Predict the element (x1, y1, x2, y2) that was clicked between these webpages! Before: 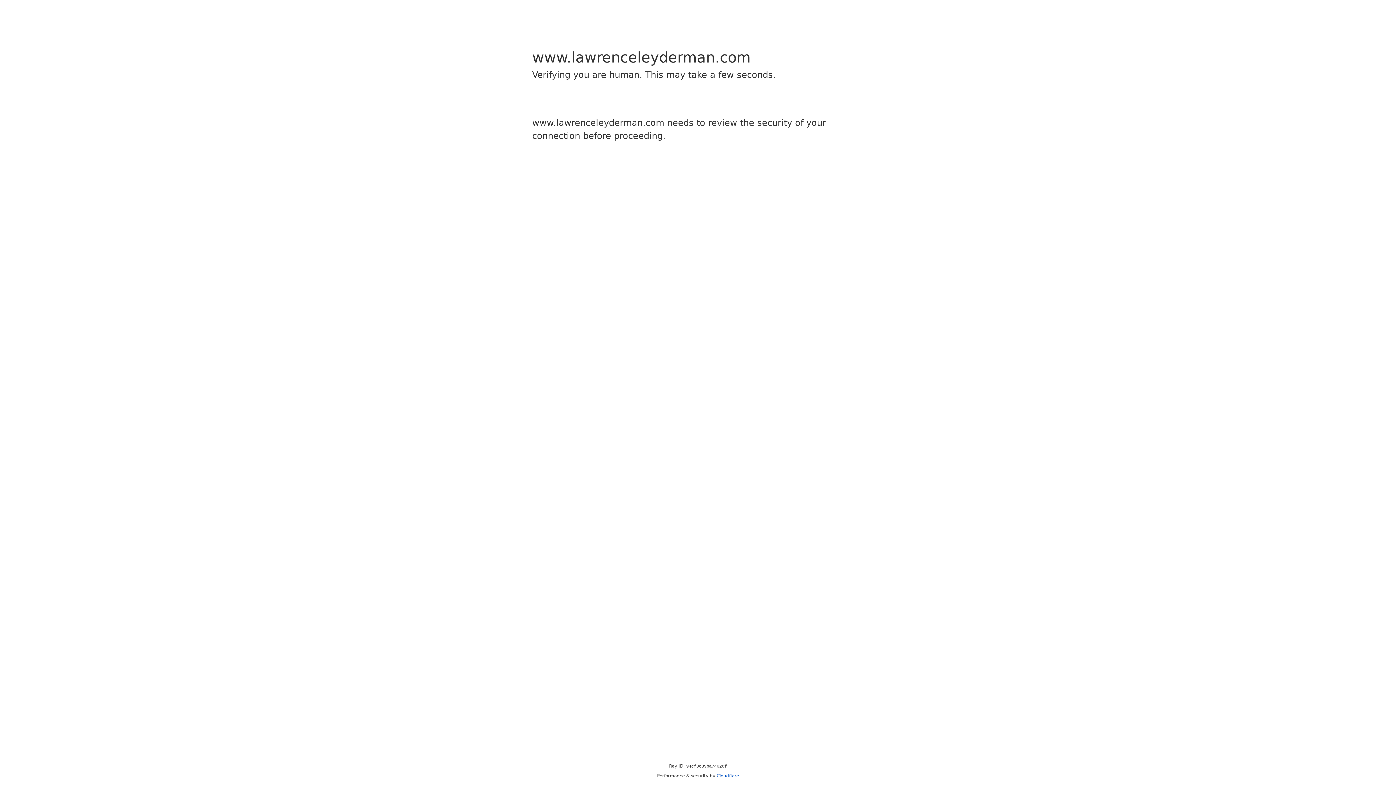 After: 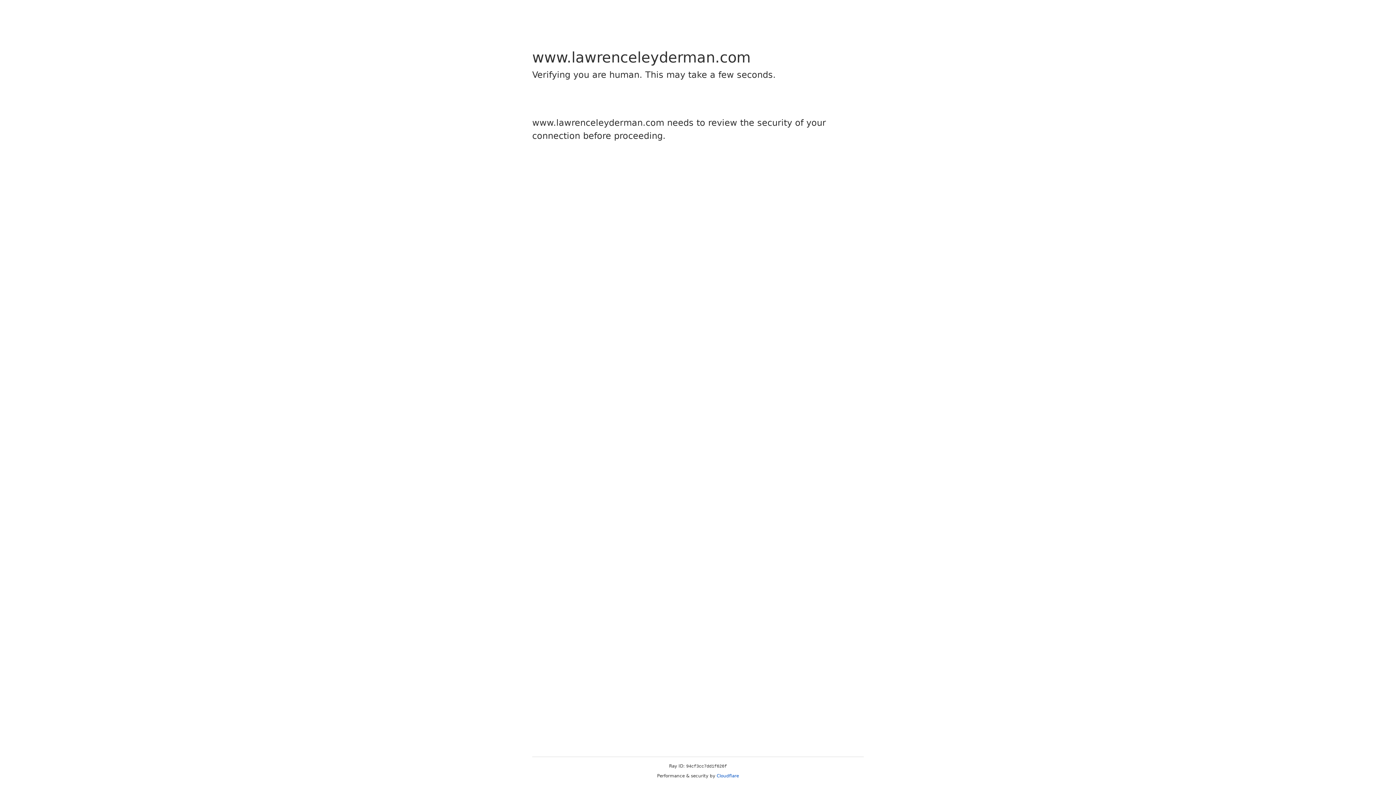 Action: label: Cloudflare bbox: (716, 773, 739, 778)